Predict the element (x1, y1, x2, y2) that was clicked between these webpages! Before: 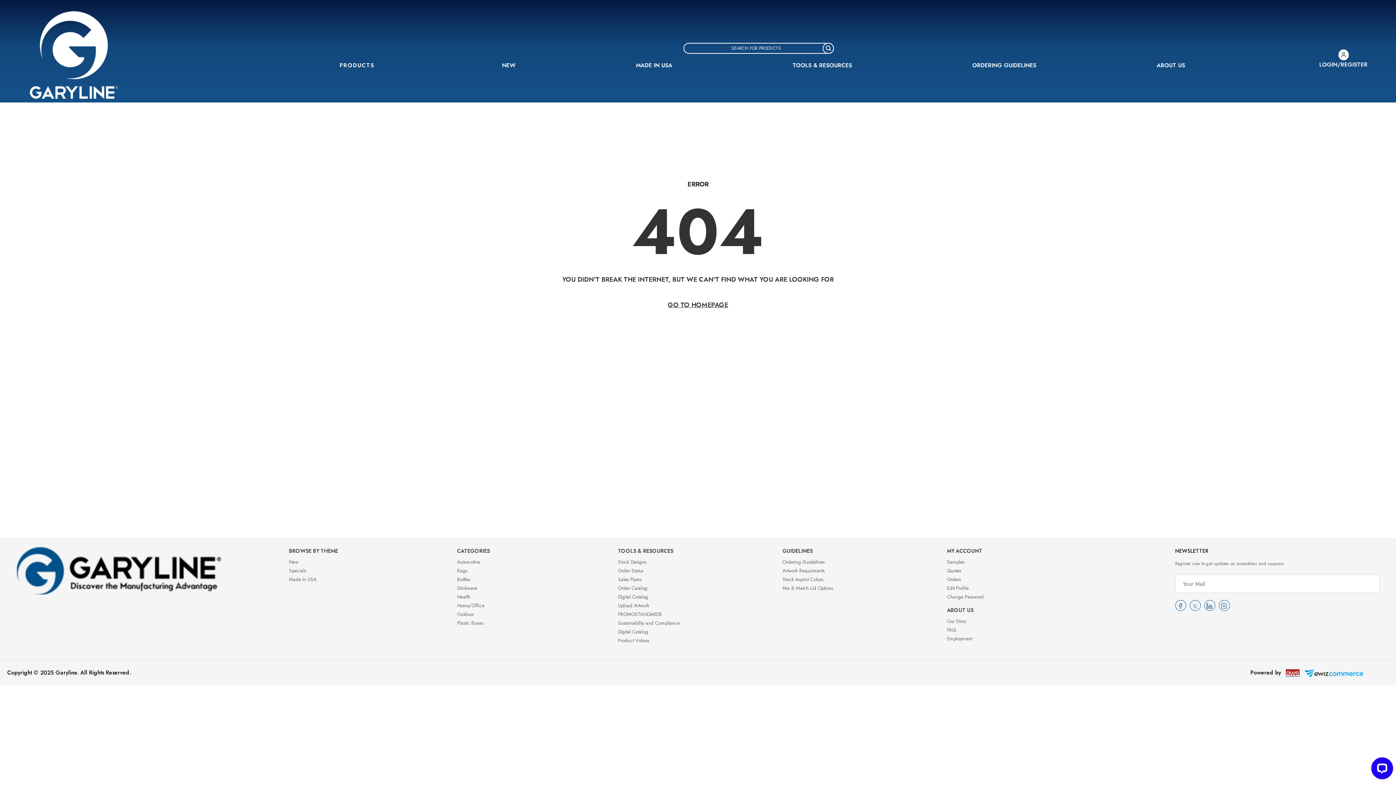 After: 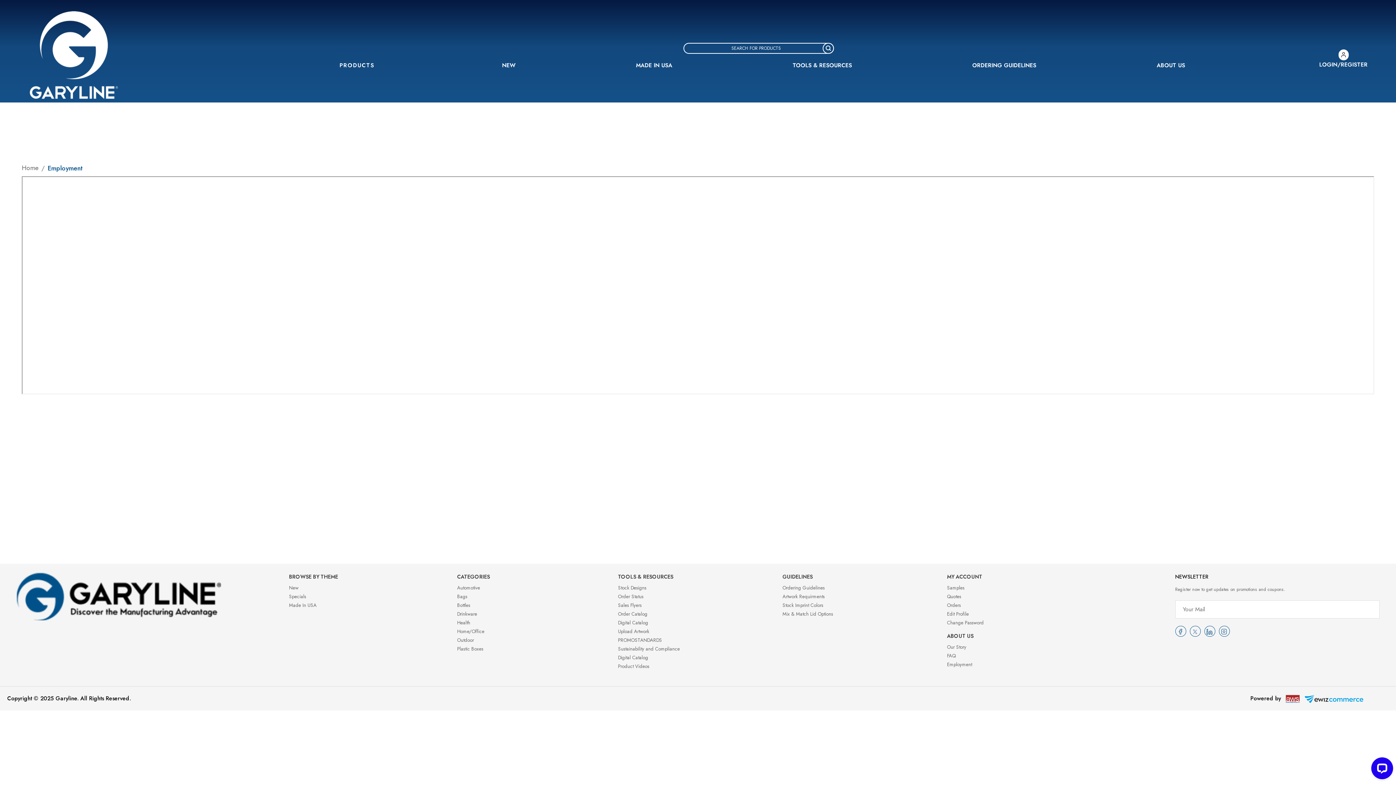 Action: bbox: (947, 635, 972, 642) label: Employment